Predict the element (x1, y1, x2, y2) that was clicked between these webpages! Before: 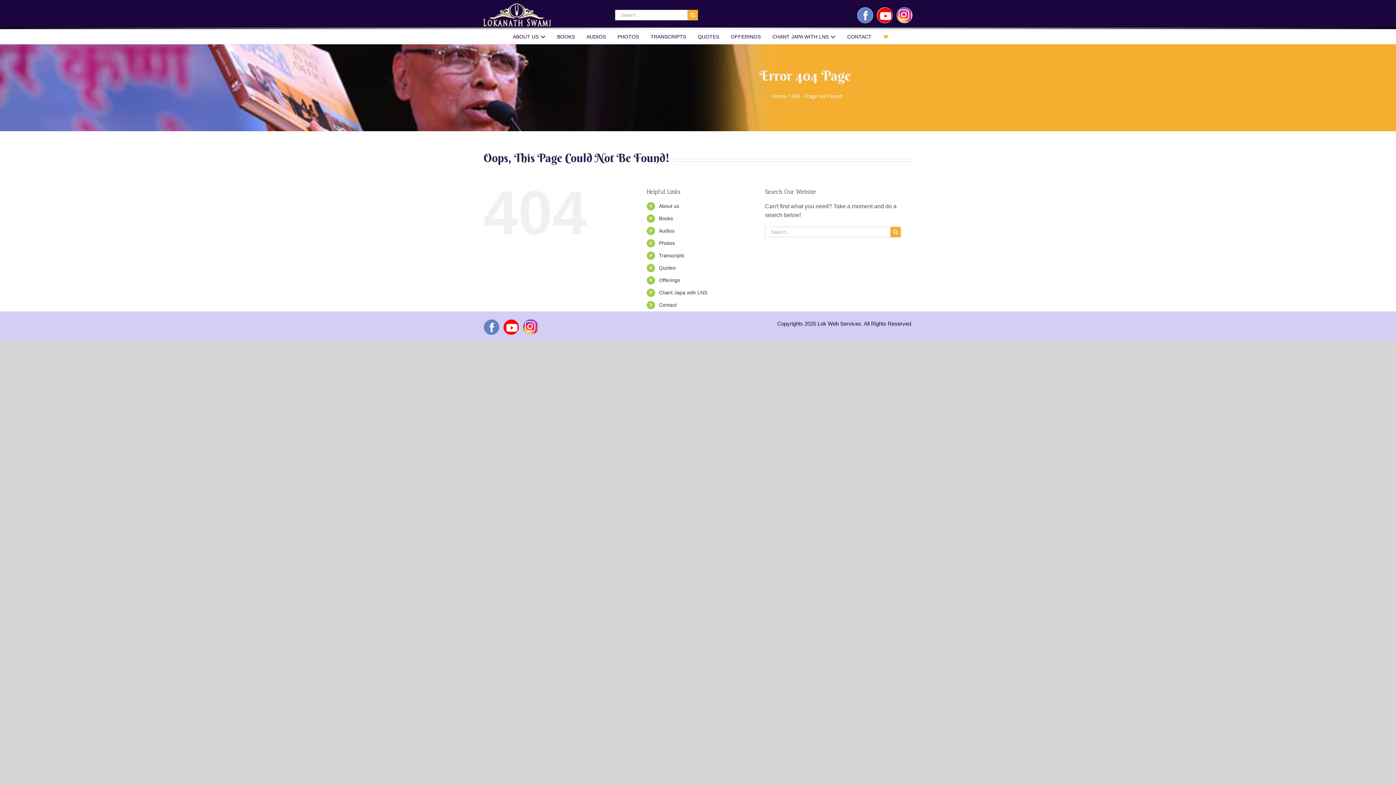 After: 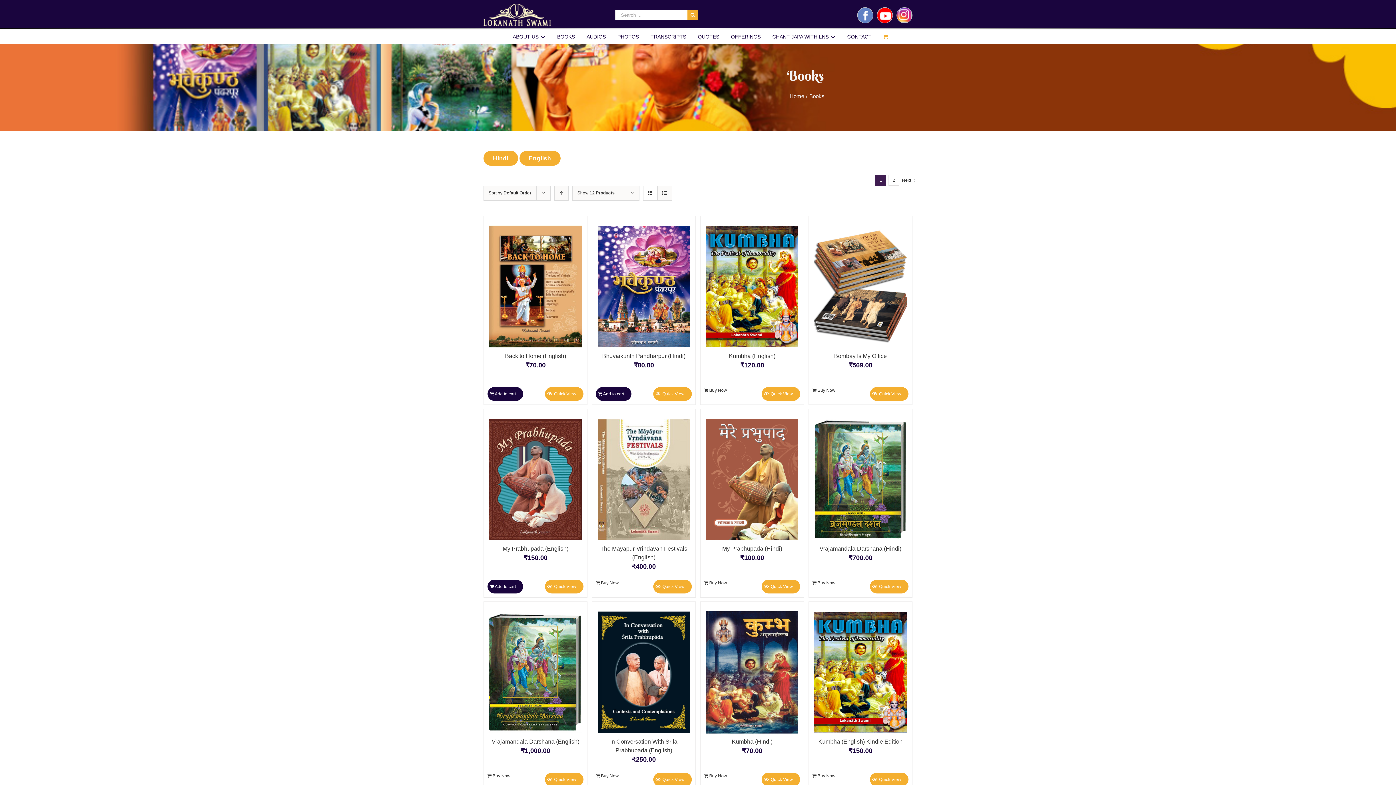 Action: label: Books bbox: (659, 215, 673, 221)